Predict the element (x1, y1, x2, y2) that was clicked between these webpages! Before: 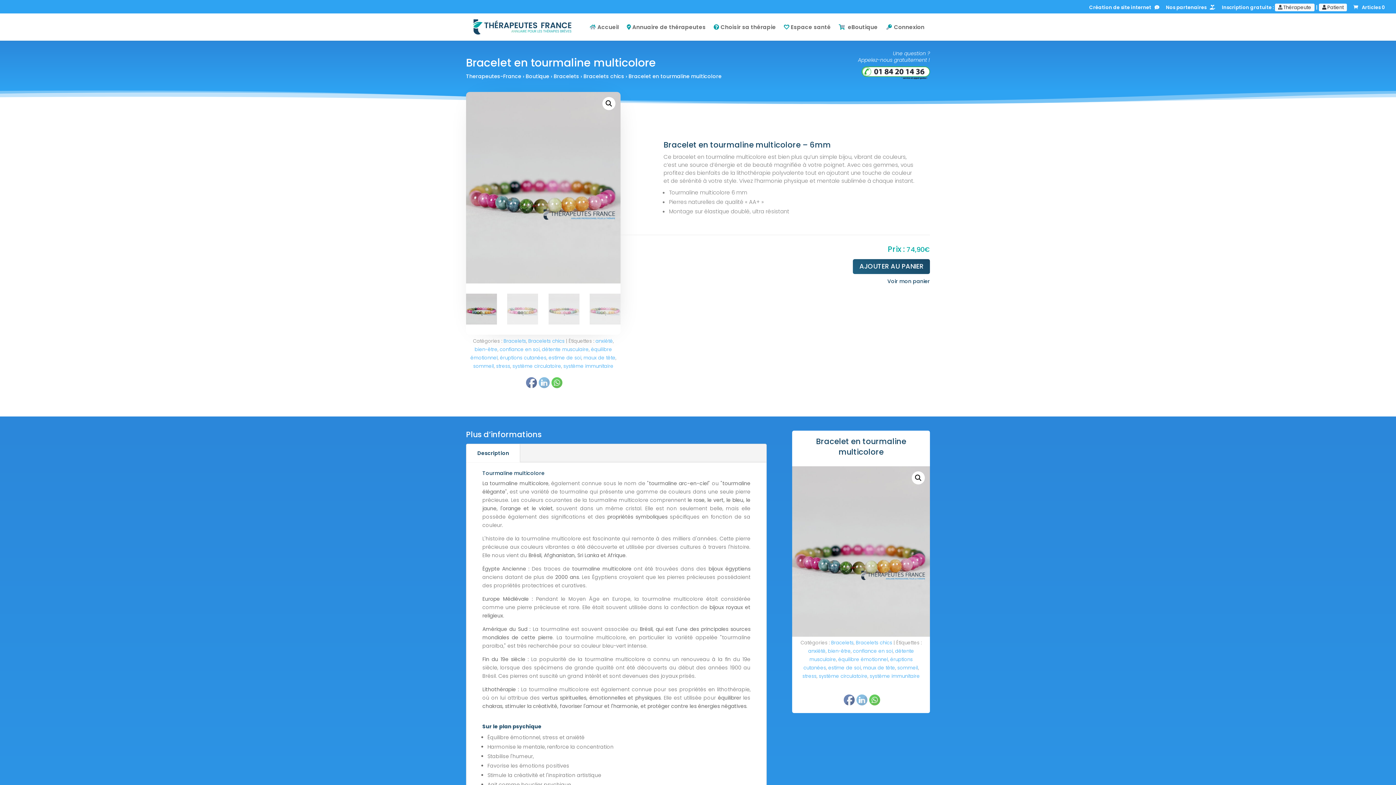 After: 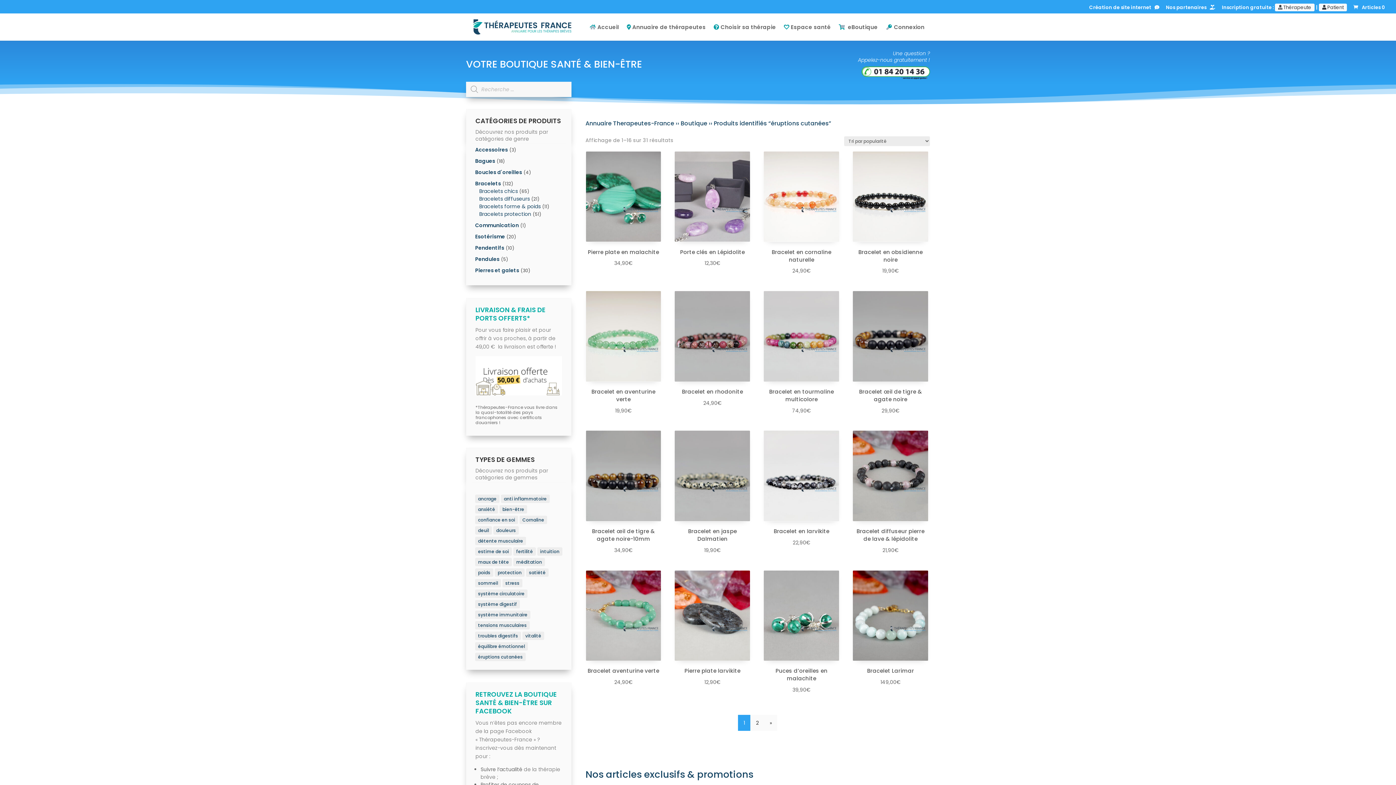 Action: label: éruptions cutanées bbox: (500, 354, 546, 361)